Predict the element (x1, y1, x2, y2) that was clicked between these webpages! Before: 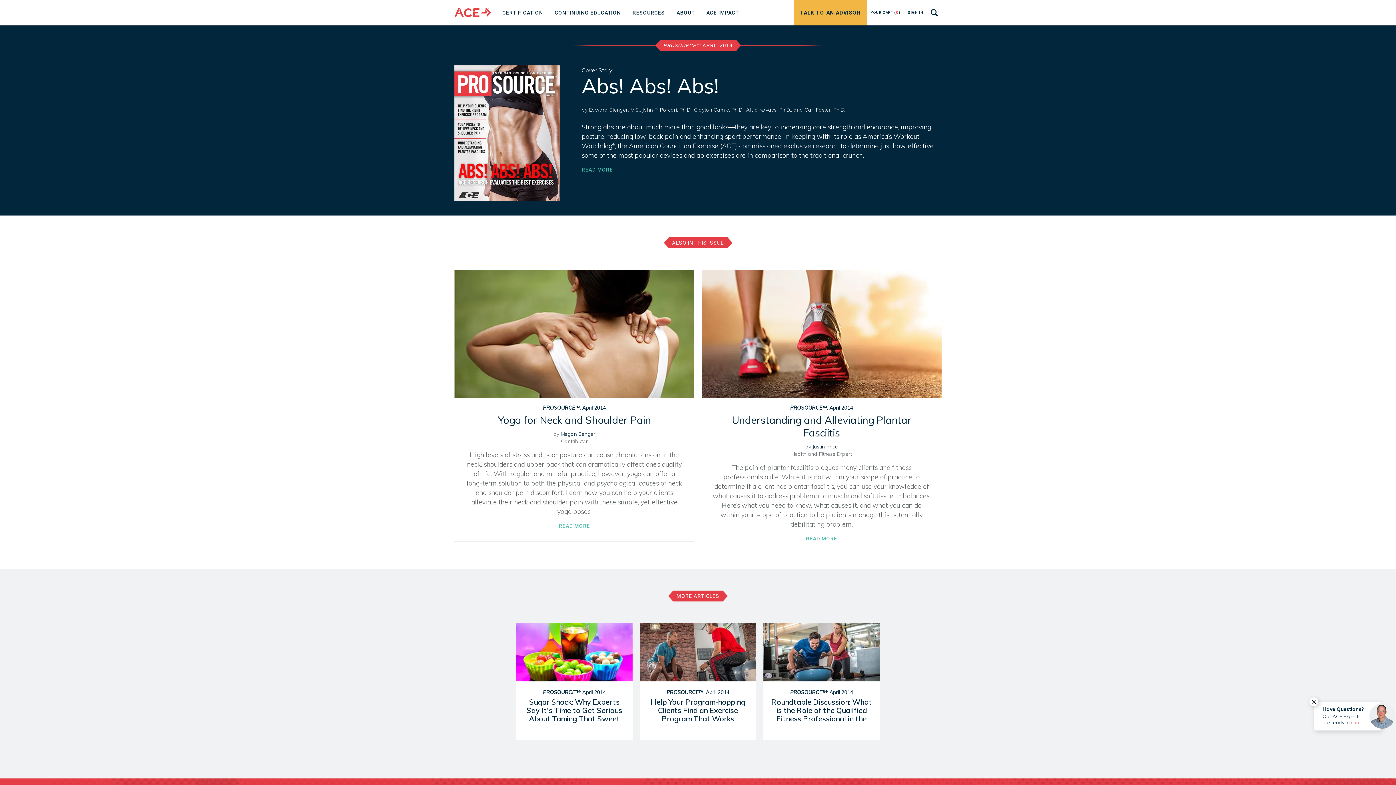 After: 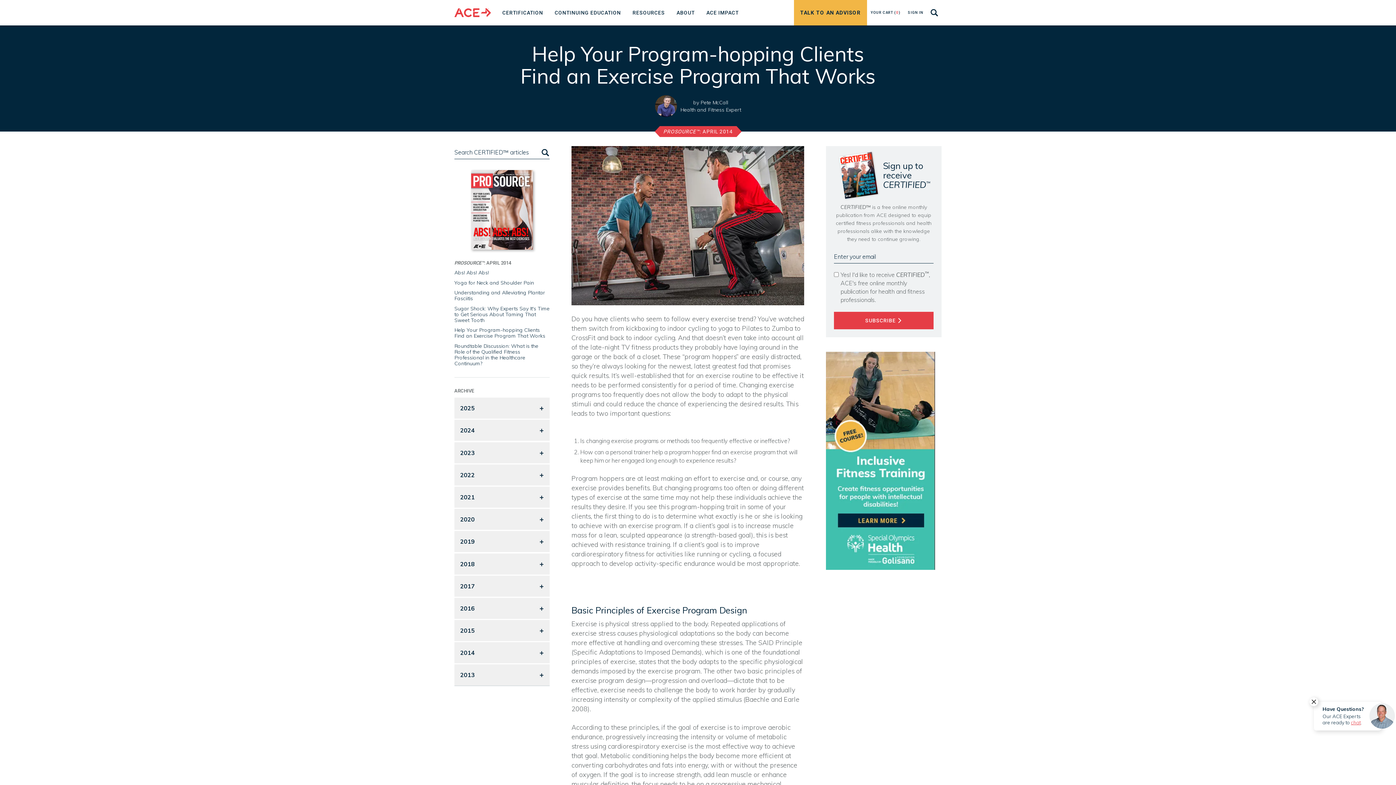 Action: label: PROSOURCE™: April 2014
Help Your Program-hopping Clients Find an Exercise Program That Works bbox: (640, 623, 756, 739)